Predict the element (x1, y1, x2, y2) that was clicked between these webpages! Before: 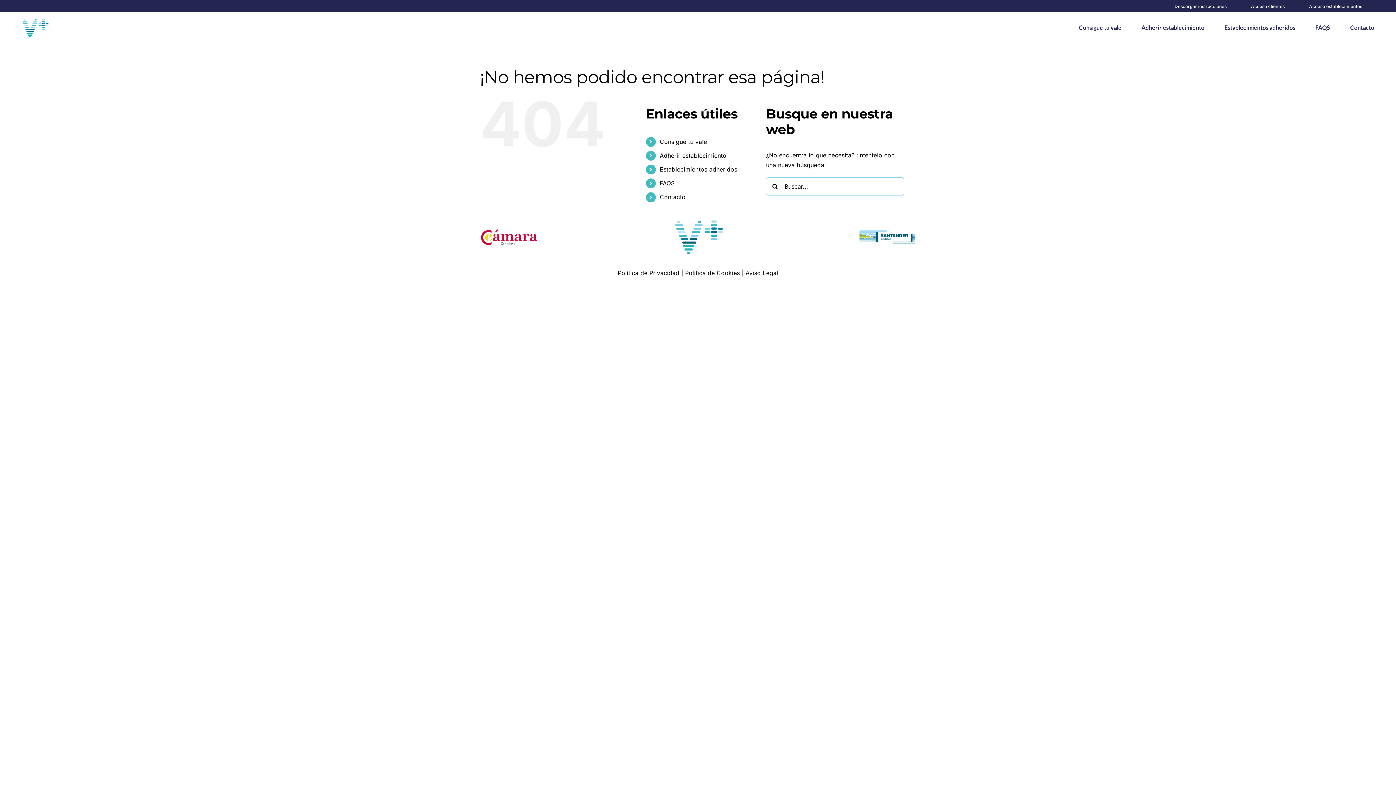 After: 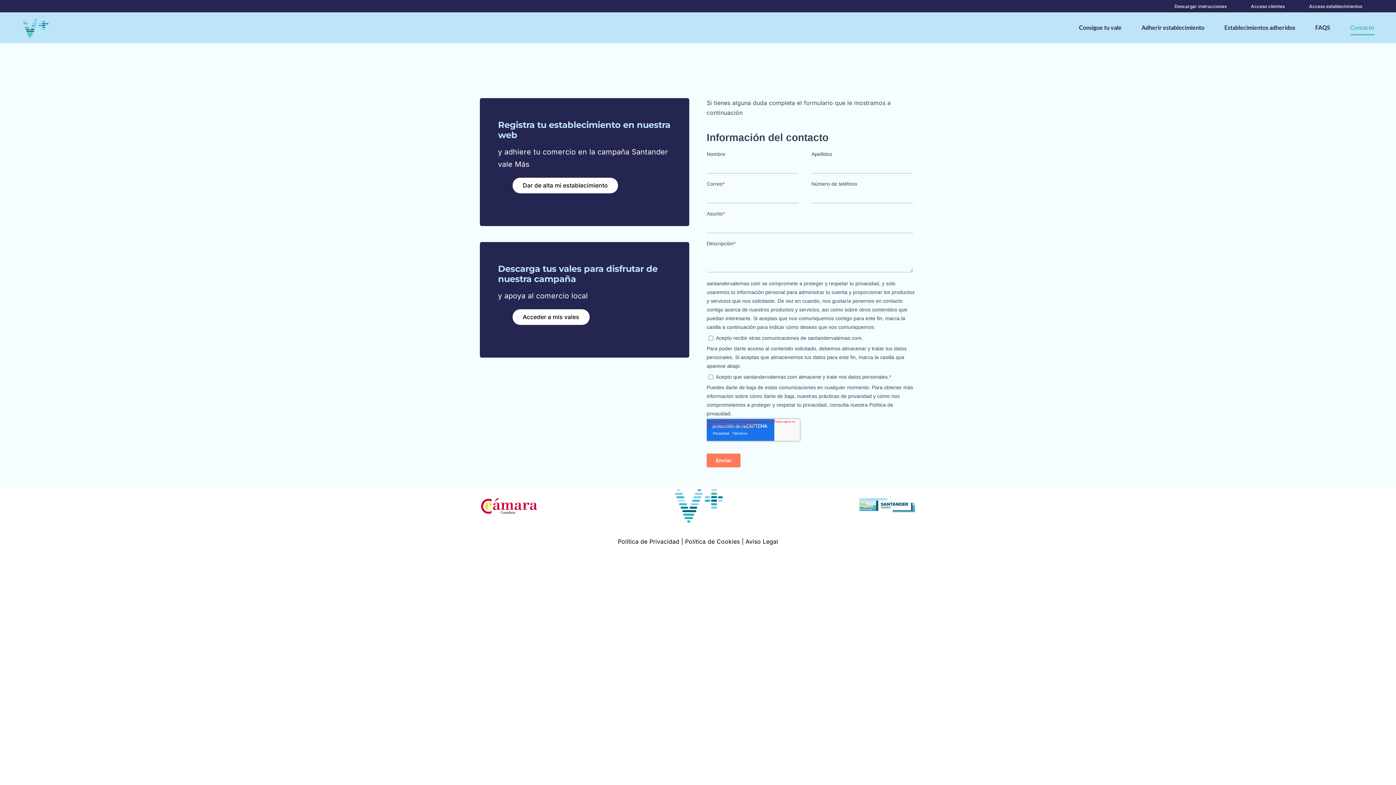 Action: label: Contacto bbox: (659, 193, 685, 200)